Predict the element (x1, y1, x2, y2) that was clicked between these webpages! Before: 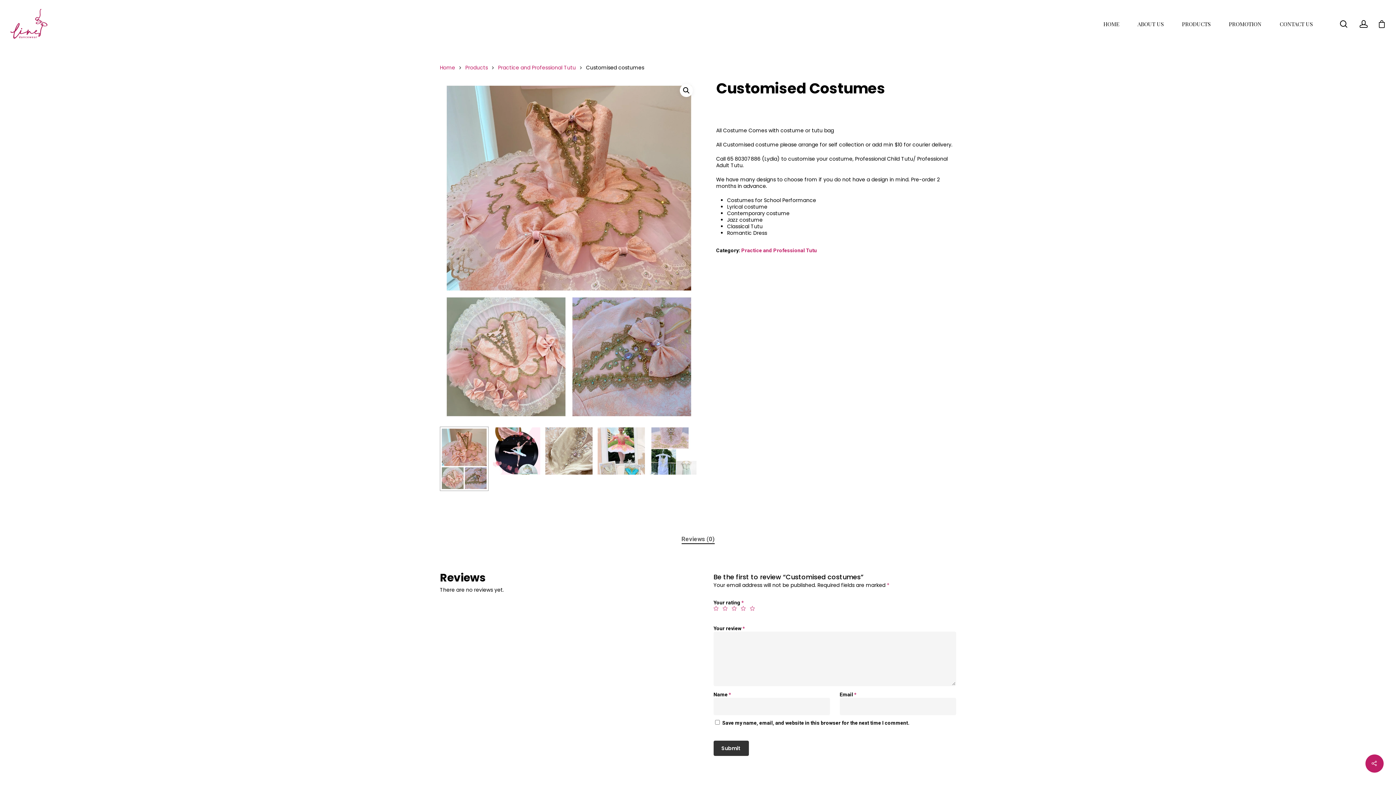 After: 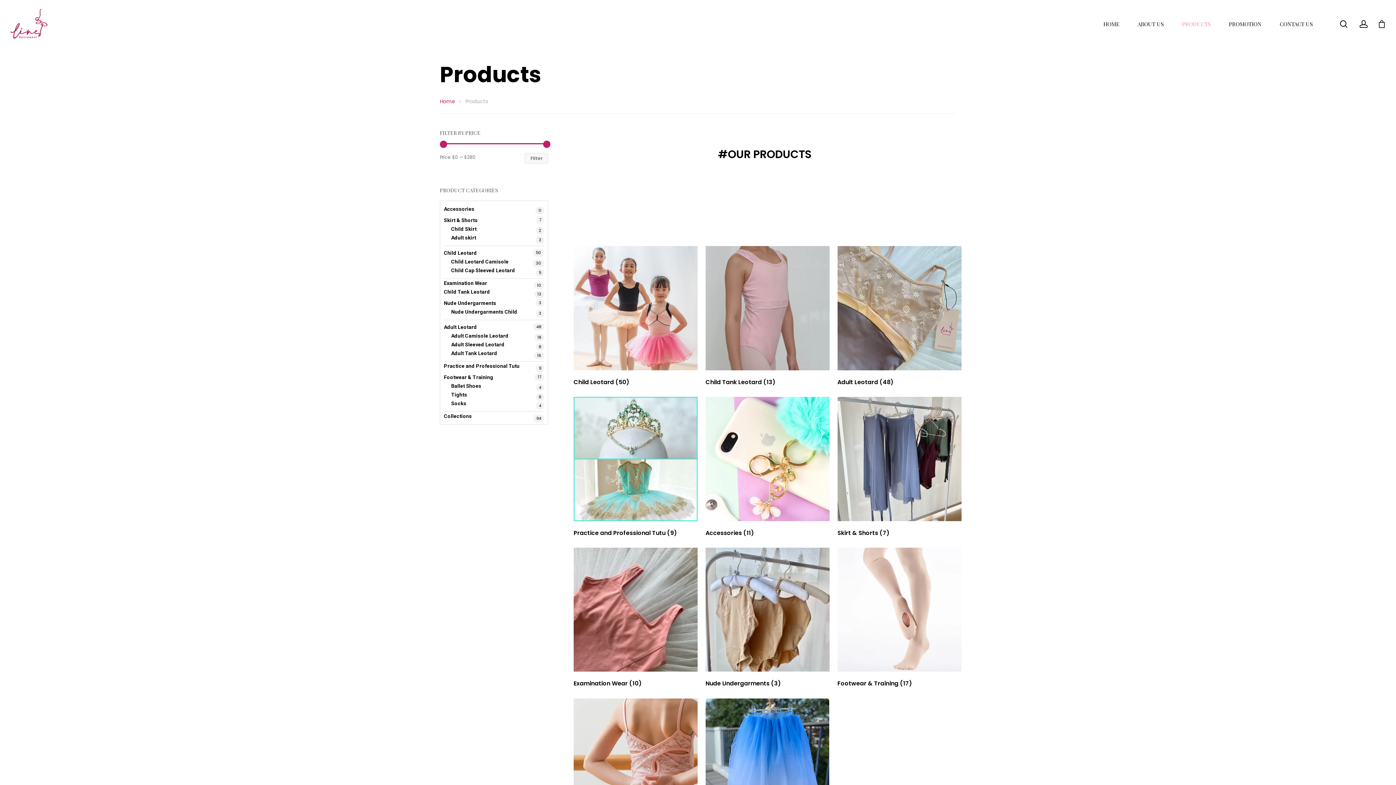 Action: label: Products bbox: (465, 63, 488, 71)